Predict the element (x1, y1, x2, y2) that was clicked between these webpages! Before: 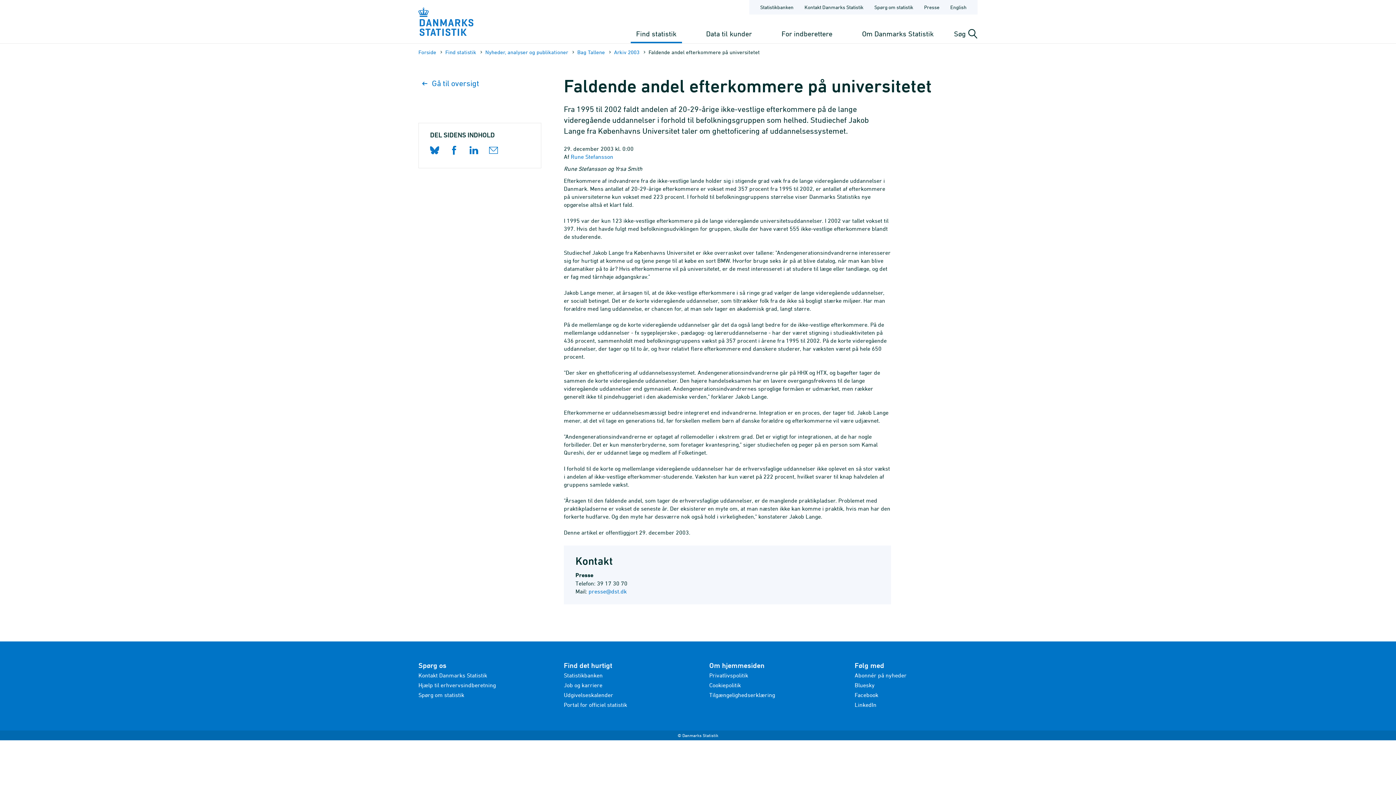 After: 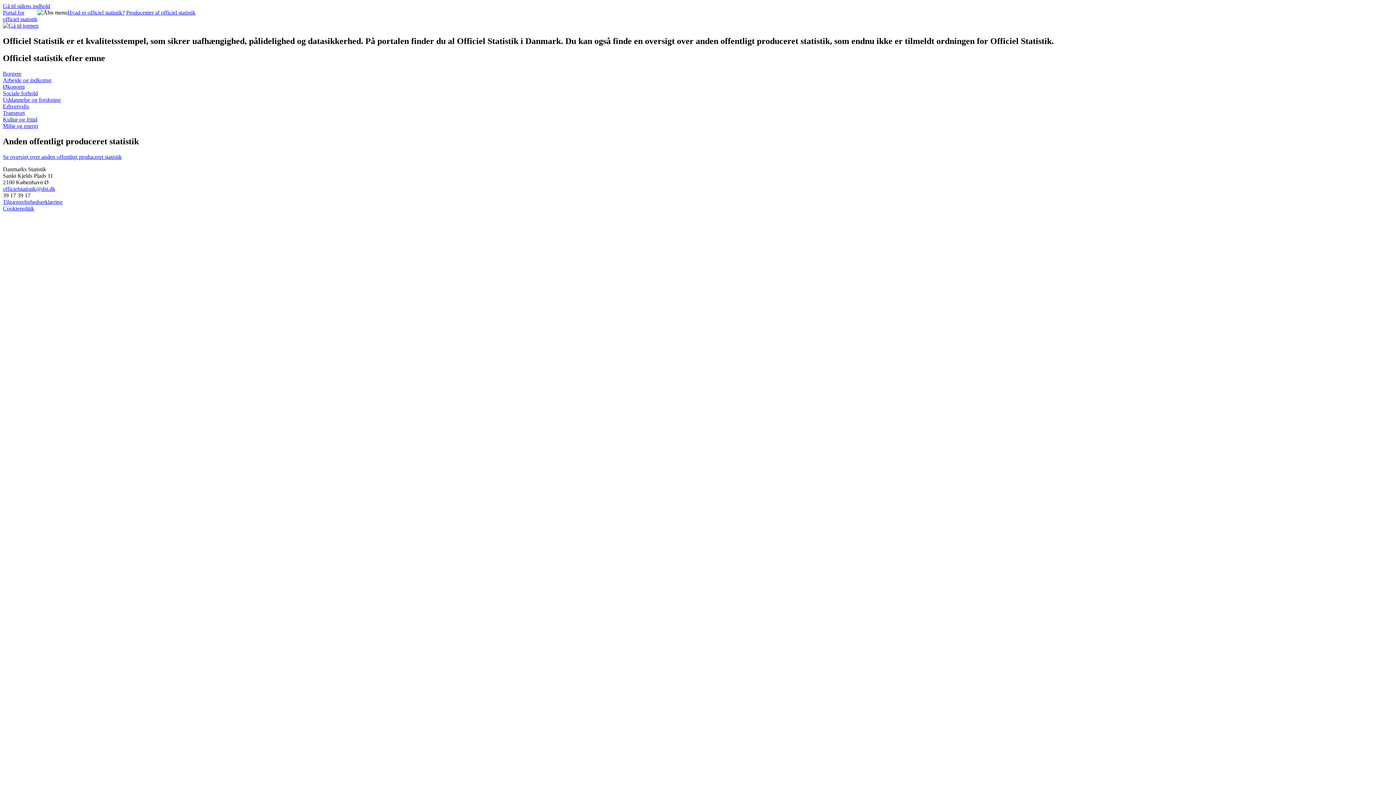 Action: label: Portal for officiel statistik bbox: (564, 701, 627, 708)